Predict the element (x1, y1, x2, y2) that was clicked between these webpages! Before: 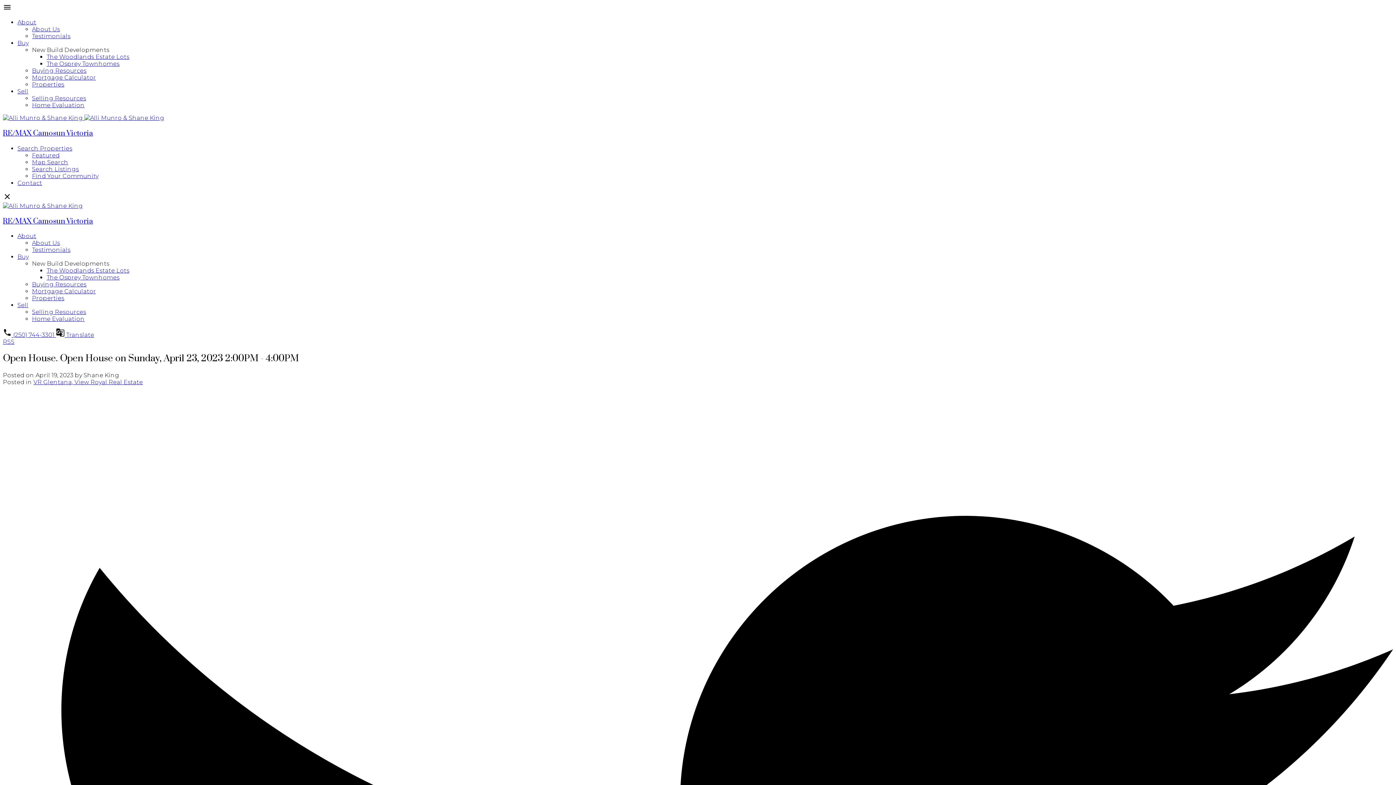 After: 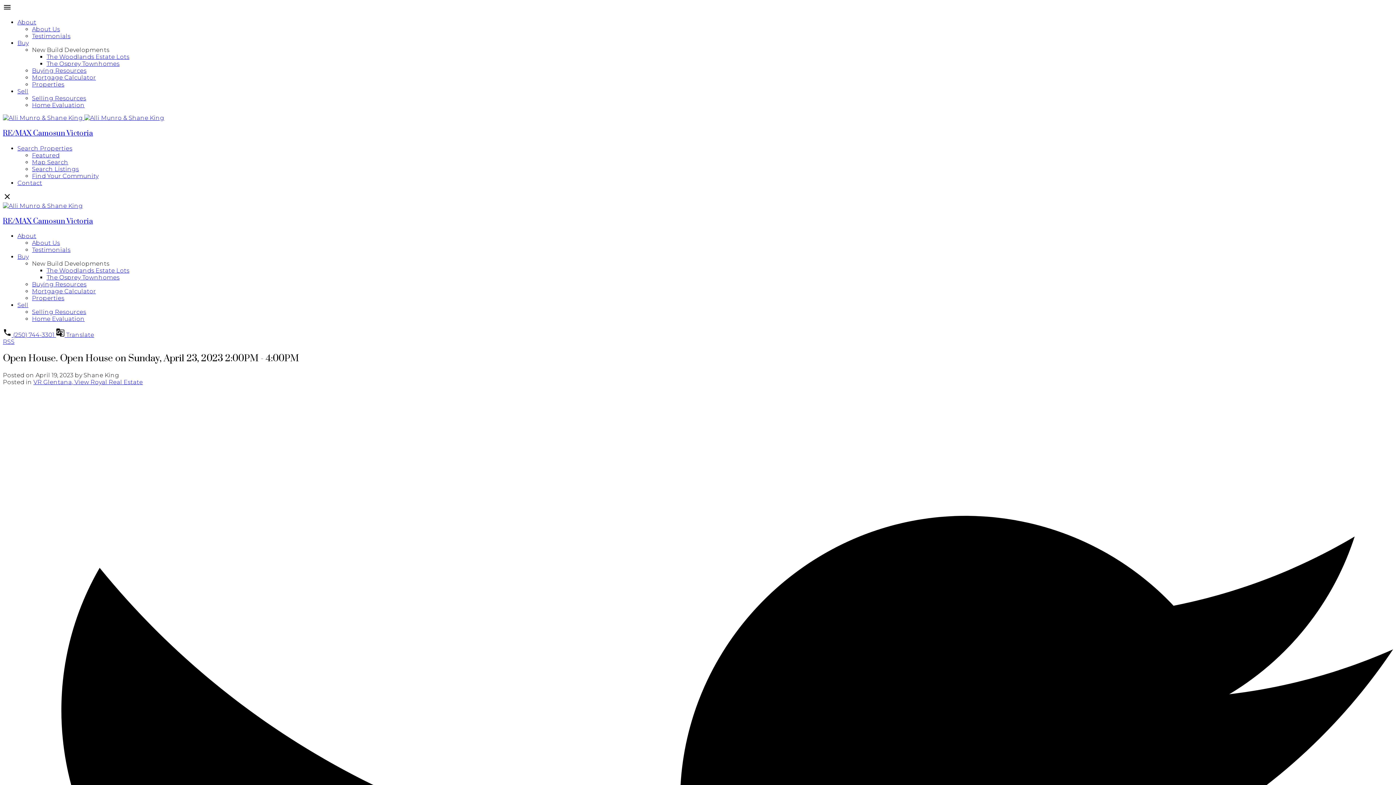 Action: label:  Translate bbox: (56, 331, 94, 338)